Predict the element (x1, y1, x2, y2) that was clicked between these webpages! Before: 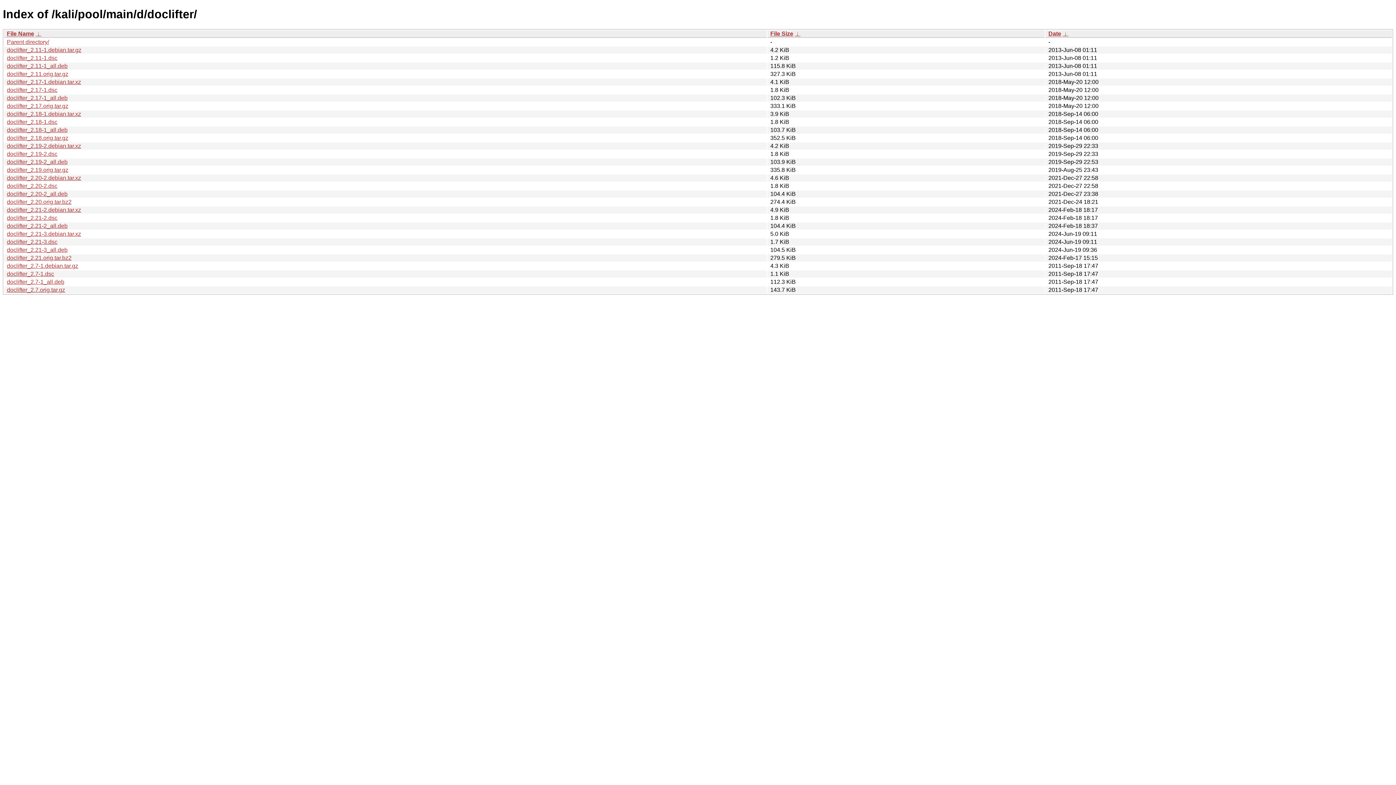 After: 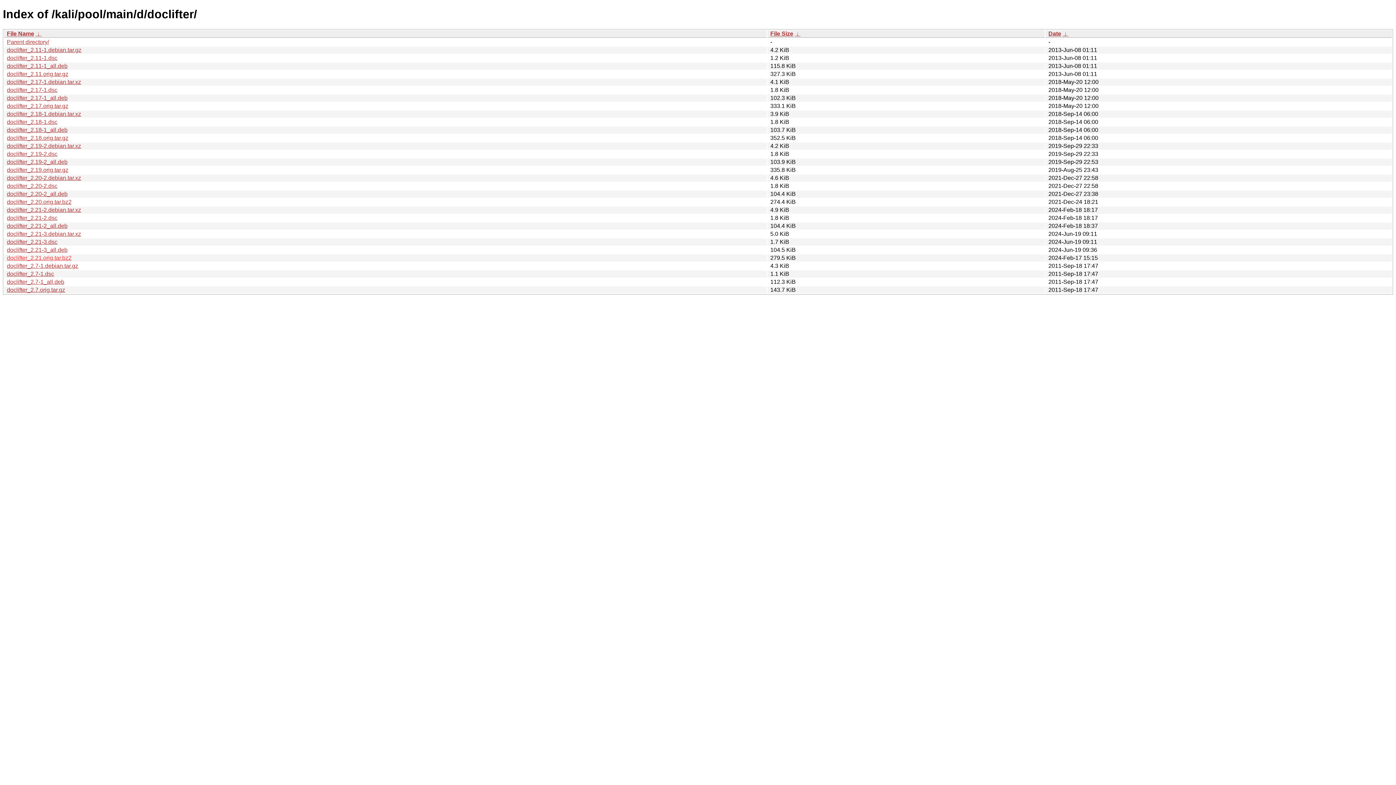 Action: bbox: (6, 254, 71, 261) label: doclifter_2.21.orig.tar.bz2